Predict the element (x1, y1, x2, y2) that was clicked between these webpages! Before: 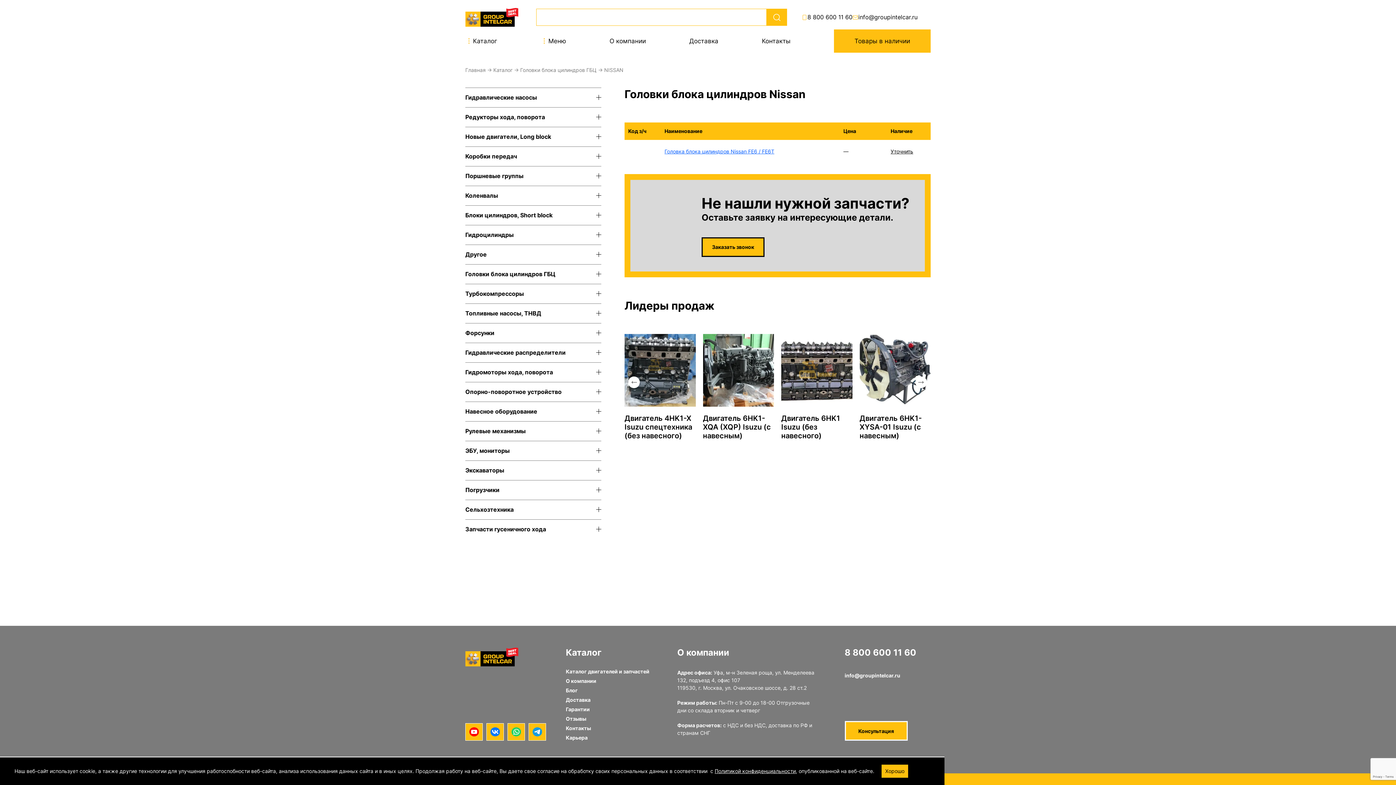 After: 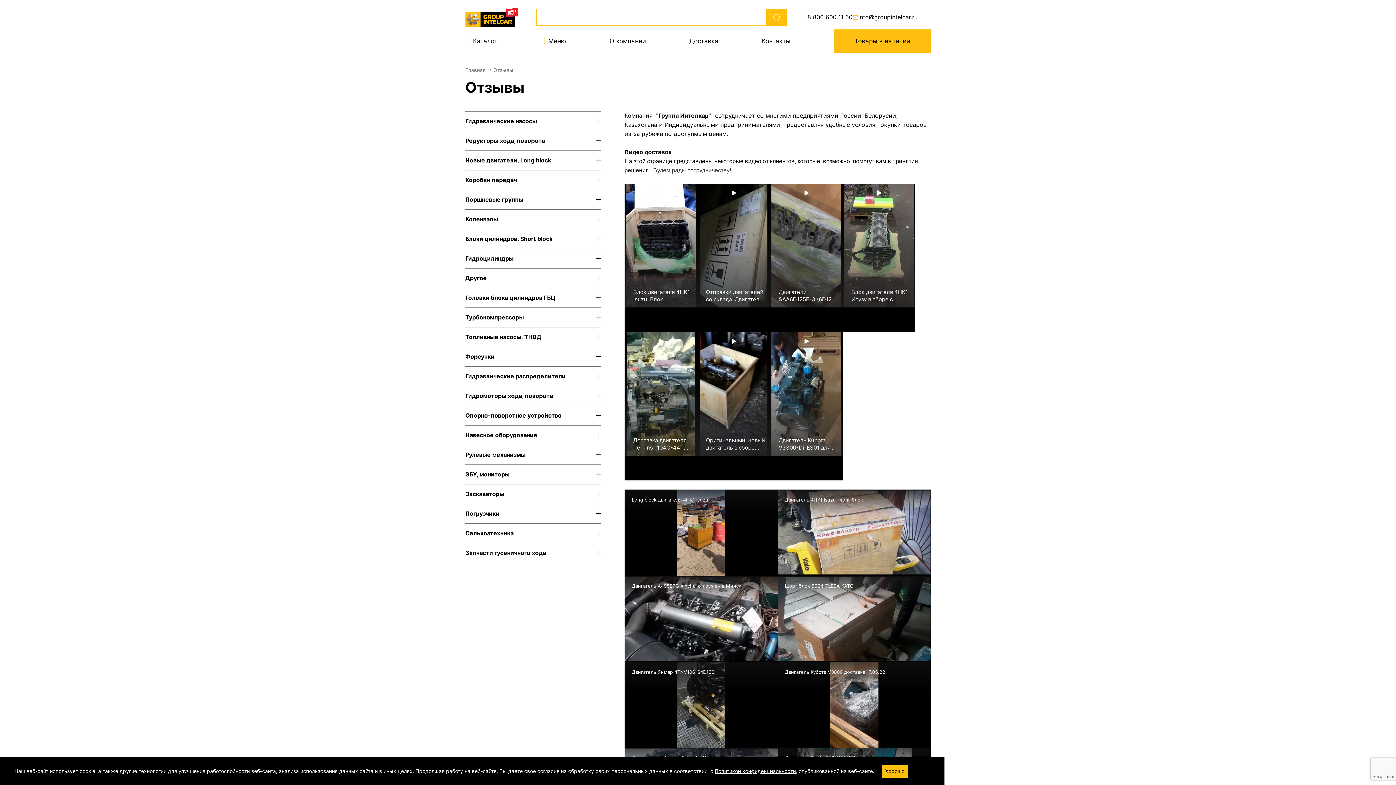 Action: label: Отзывы bbox: (566, 716, 586, 722)